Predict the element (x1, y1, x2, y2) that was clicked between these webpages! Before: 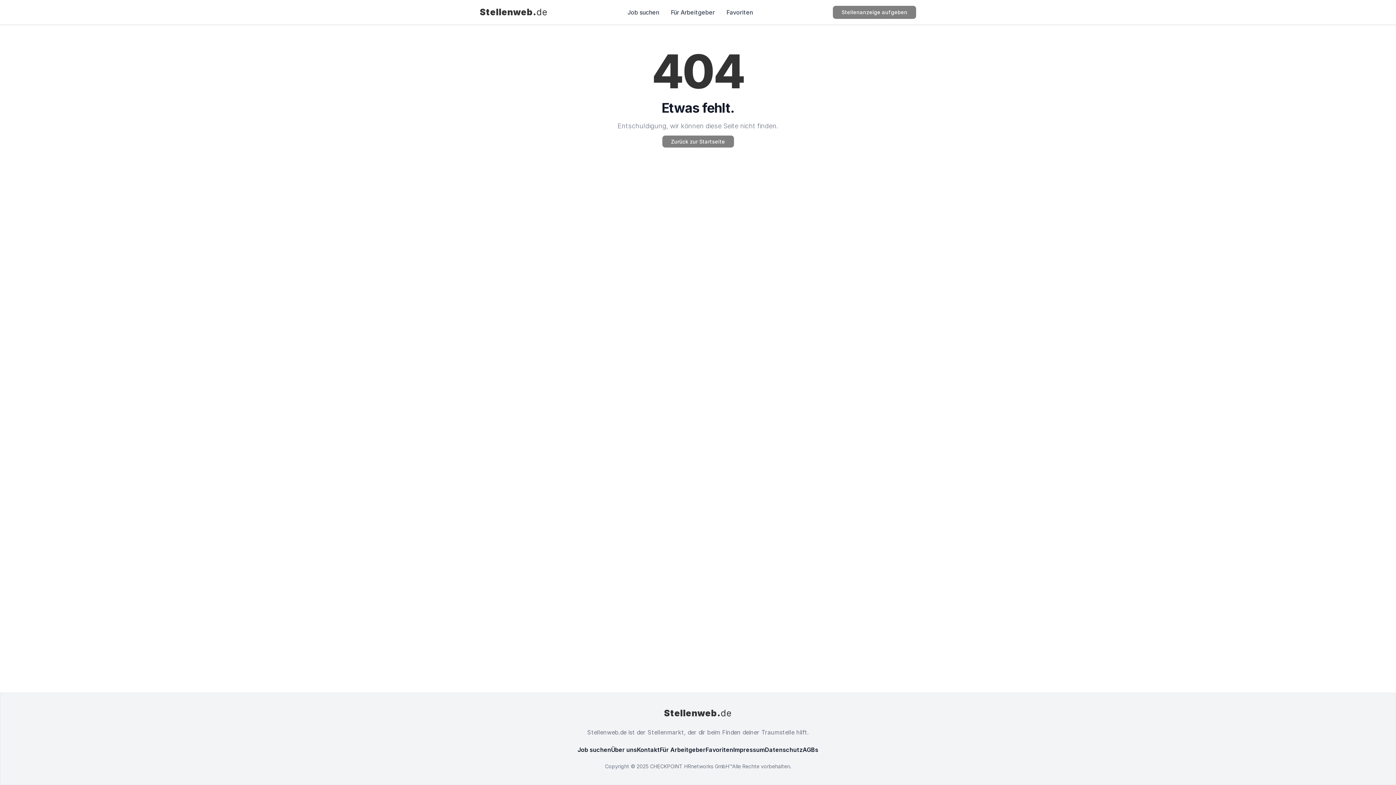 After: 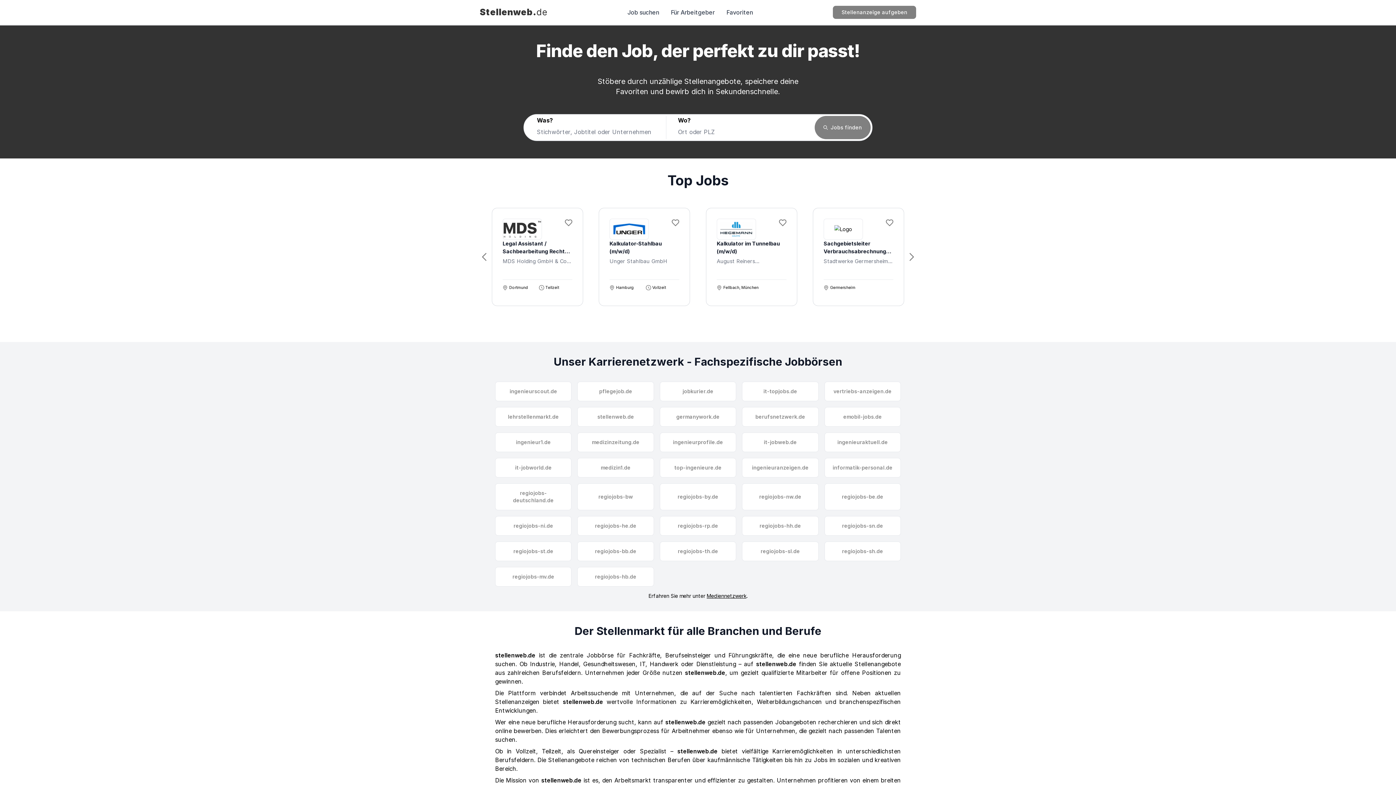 Action: label: Zurück zur Startseite bbox: (662, 135, 734, 147)